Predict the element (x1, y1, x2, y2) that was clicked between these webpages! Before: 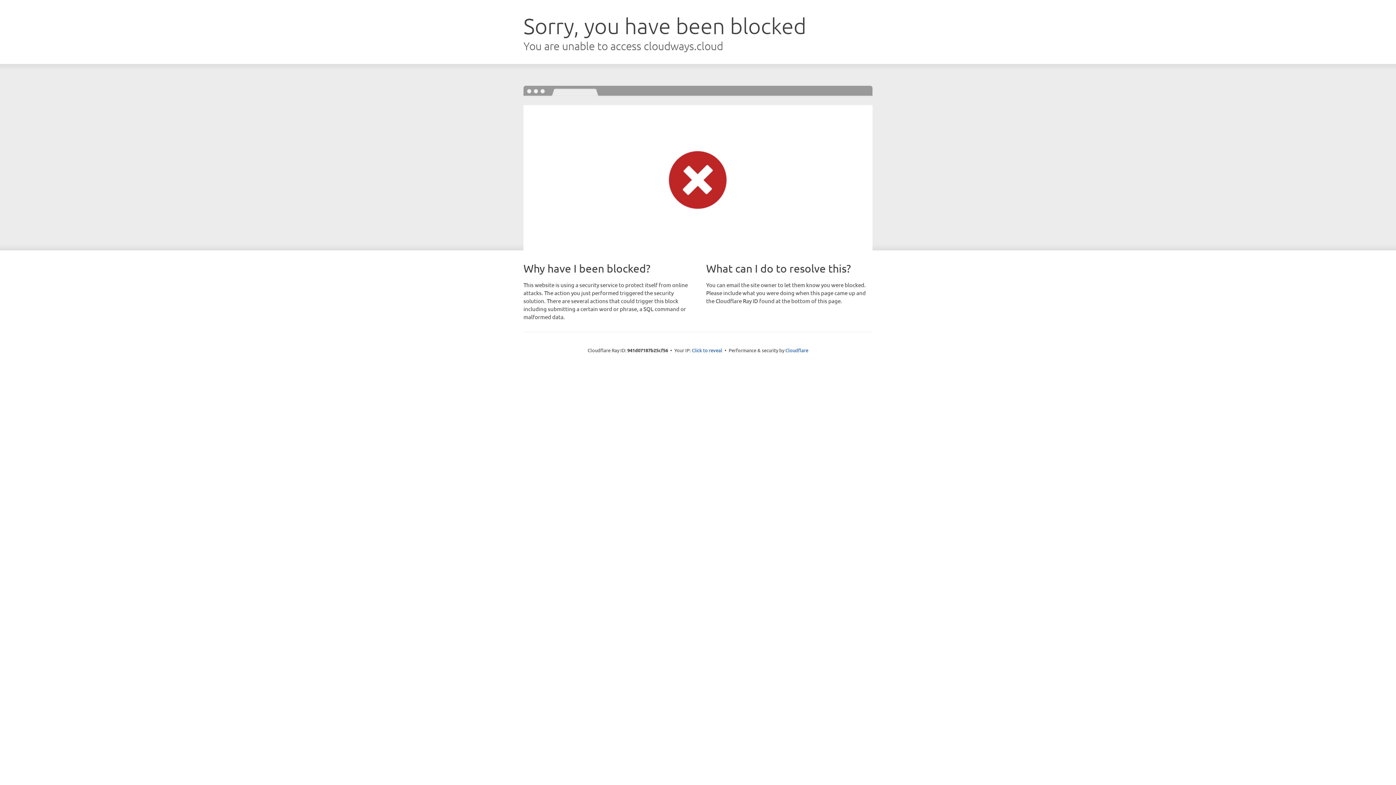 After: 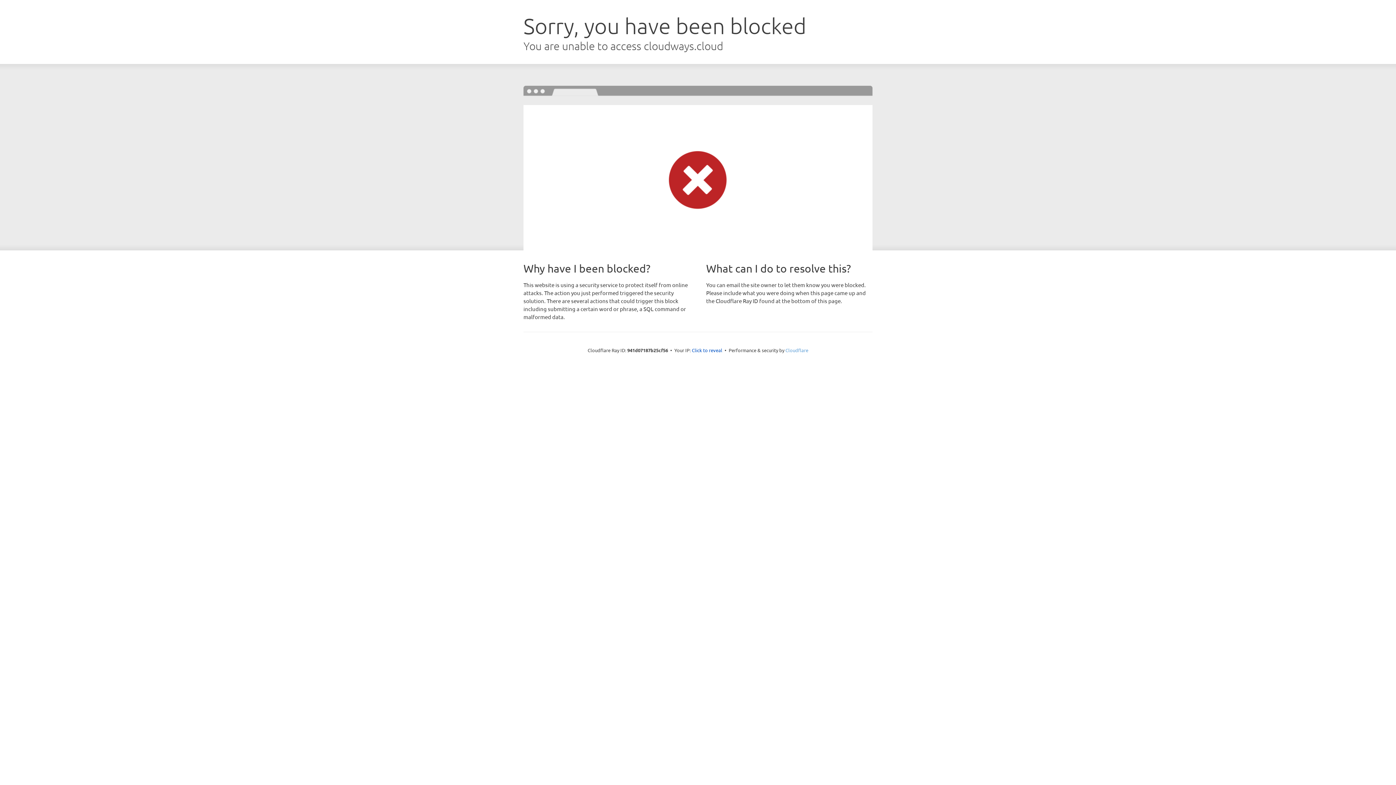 Action: bbox: (785, 347, 808, 353) label: Cloudflare